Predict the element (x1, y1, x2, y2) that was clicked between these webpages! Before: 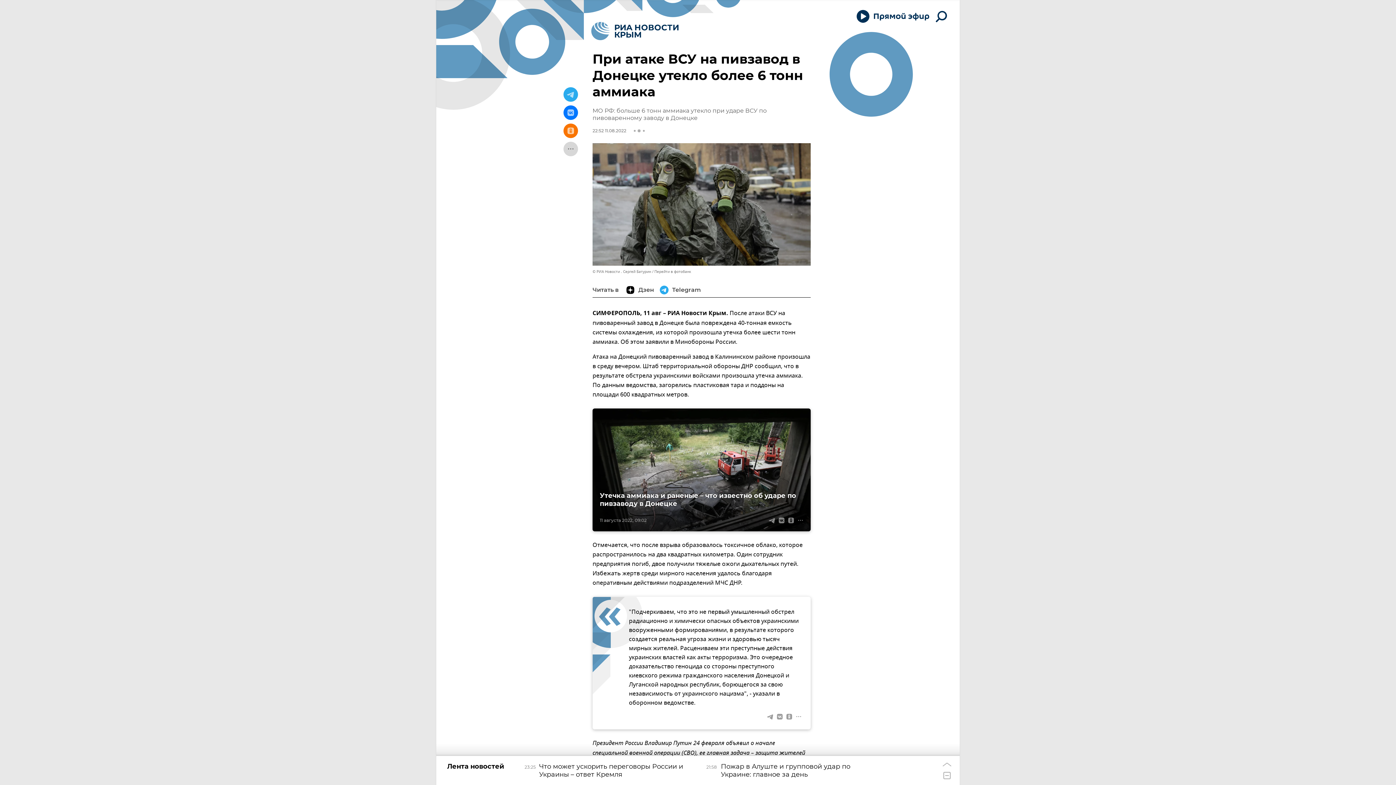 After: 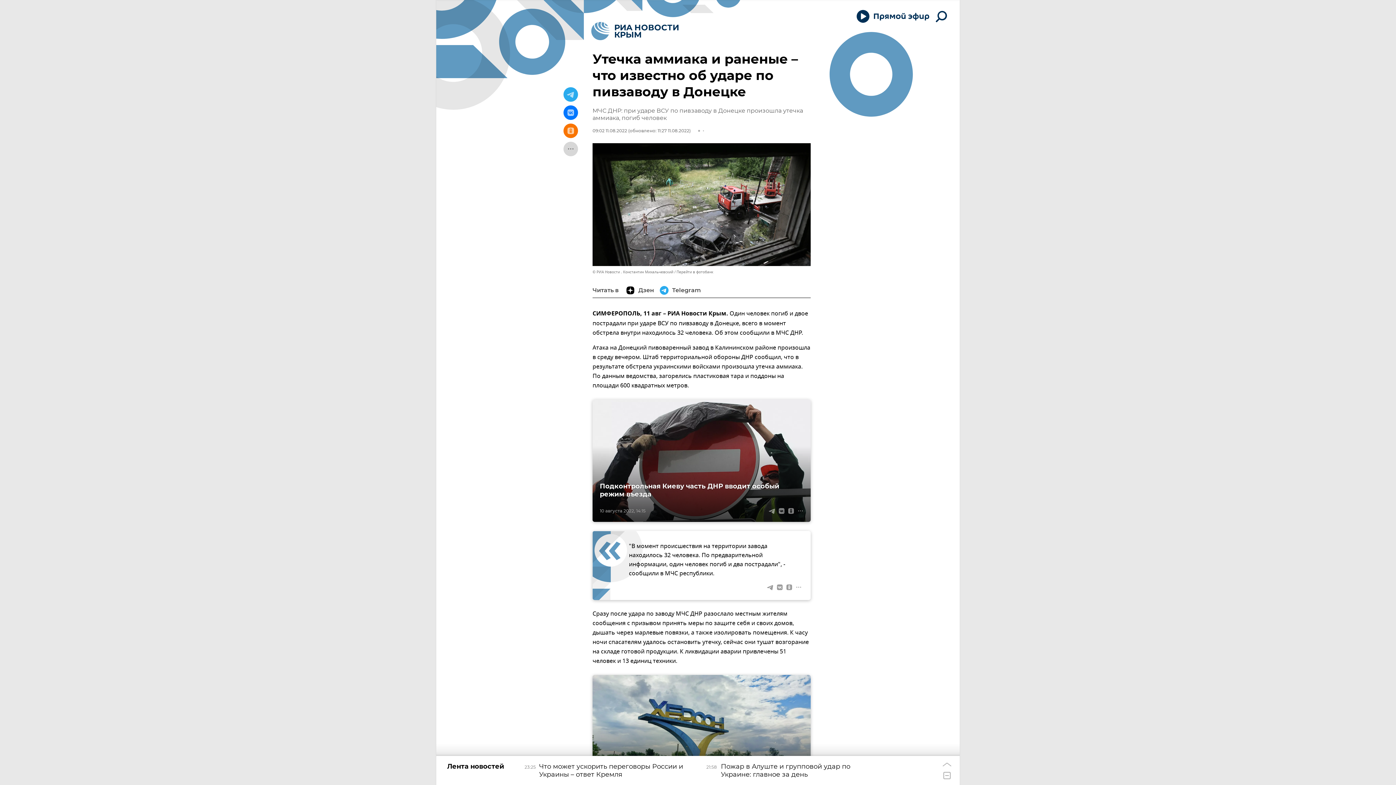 Action: label: Утечка аммиака и раненые – что известно об ударе по пивзаводу в Донецке bbox: (592, 408, 810, 531)